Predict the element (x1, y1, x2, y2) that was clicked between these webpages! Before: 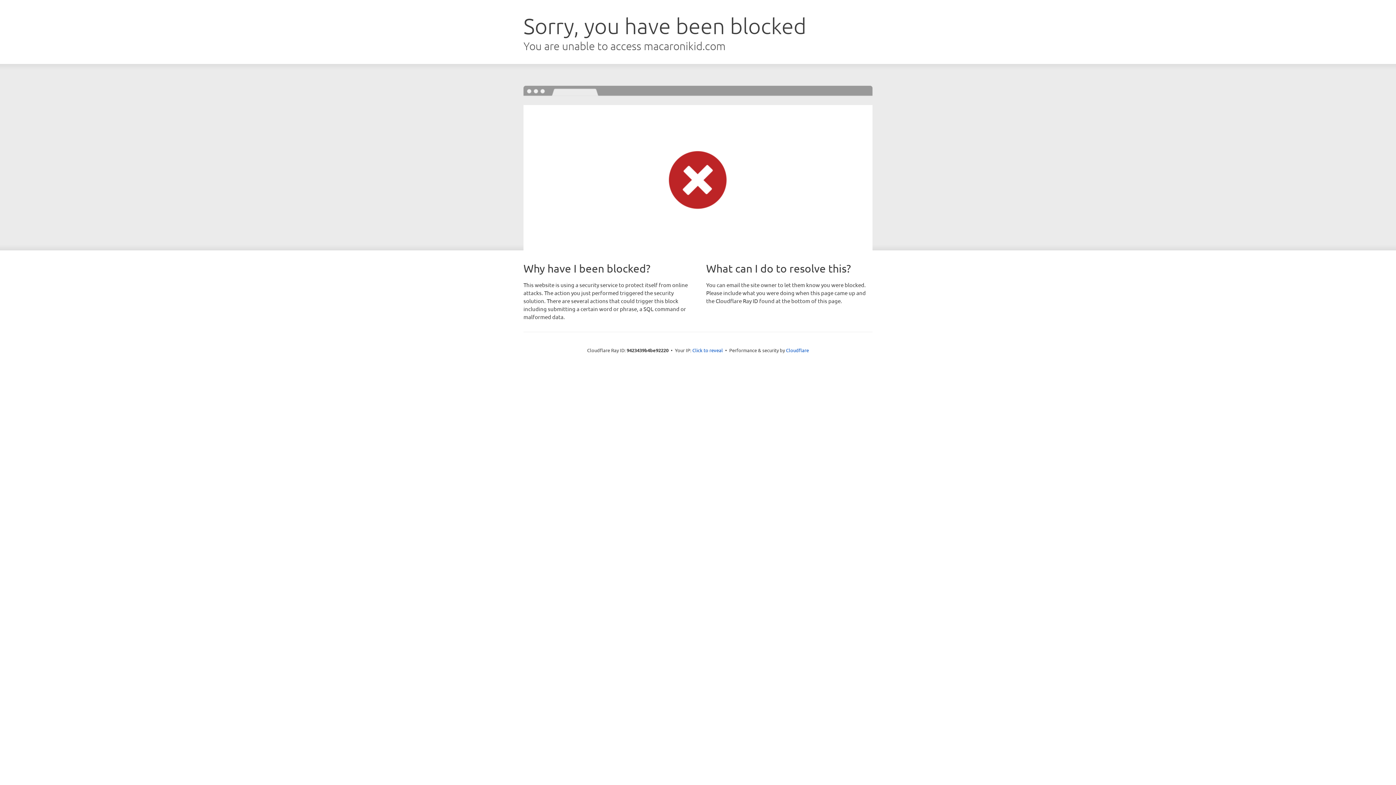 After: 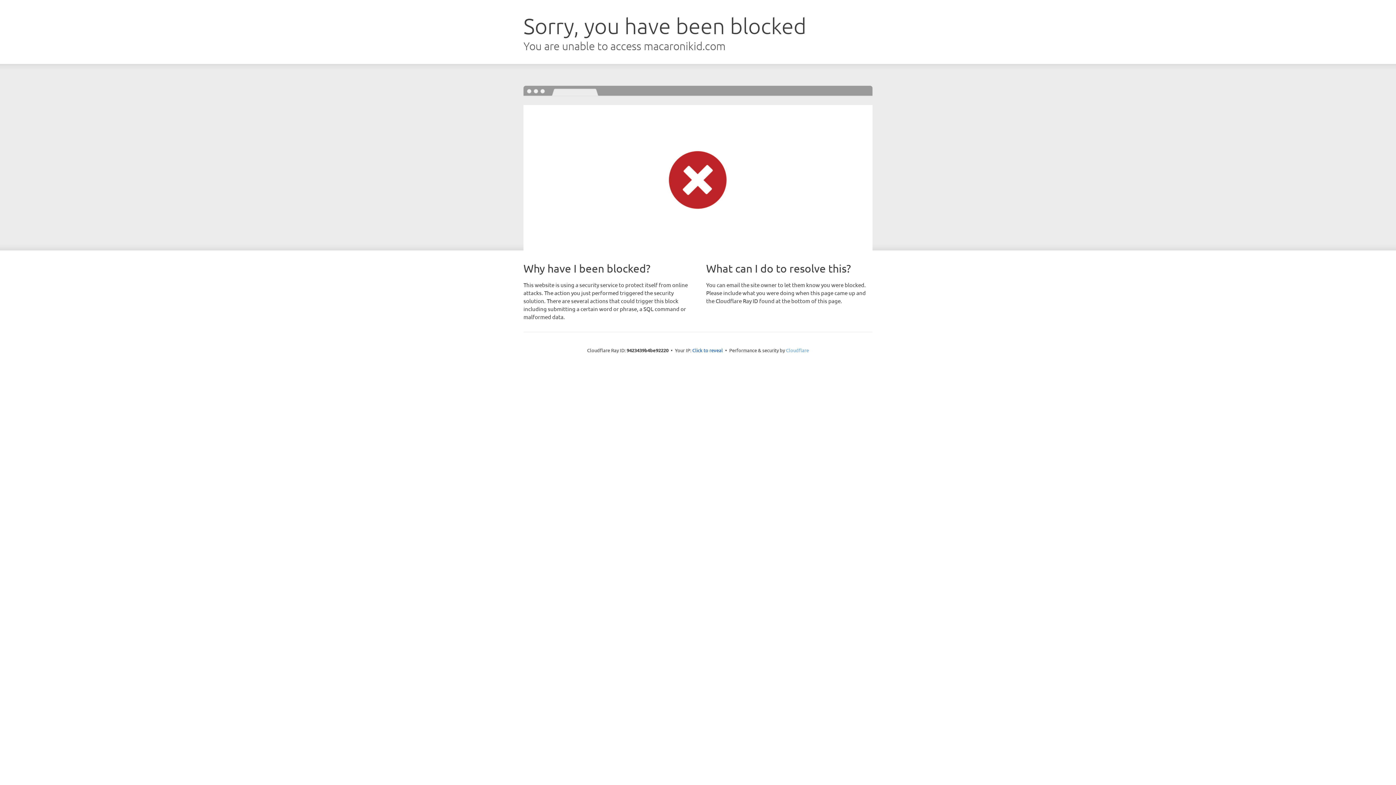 Action: label: Cloudflare bbox: (786, 347, 809, 353)